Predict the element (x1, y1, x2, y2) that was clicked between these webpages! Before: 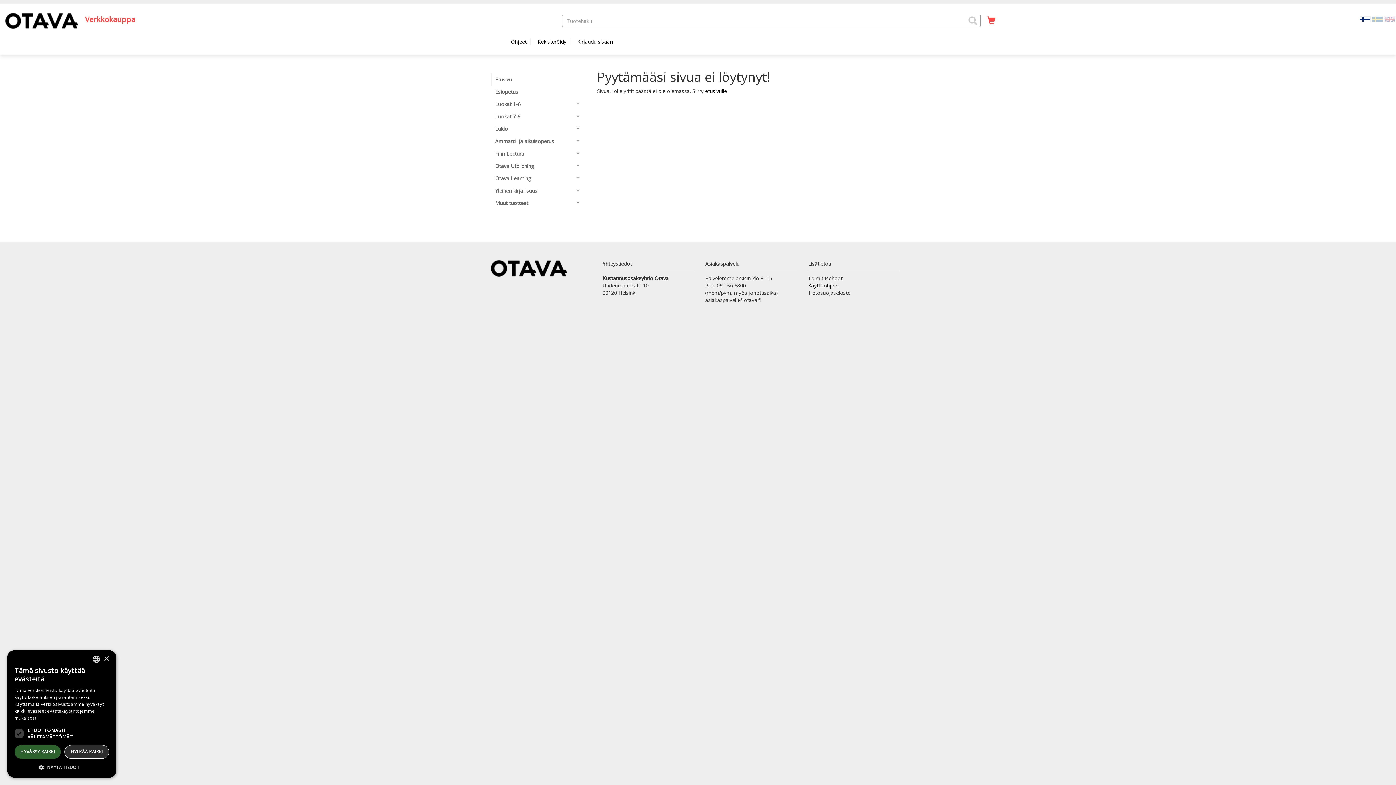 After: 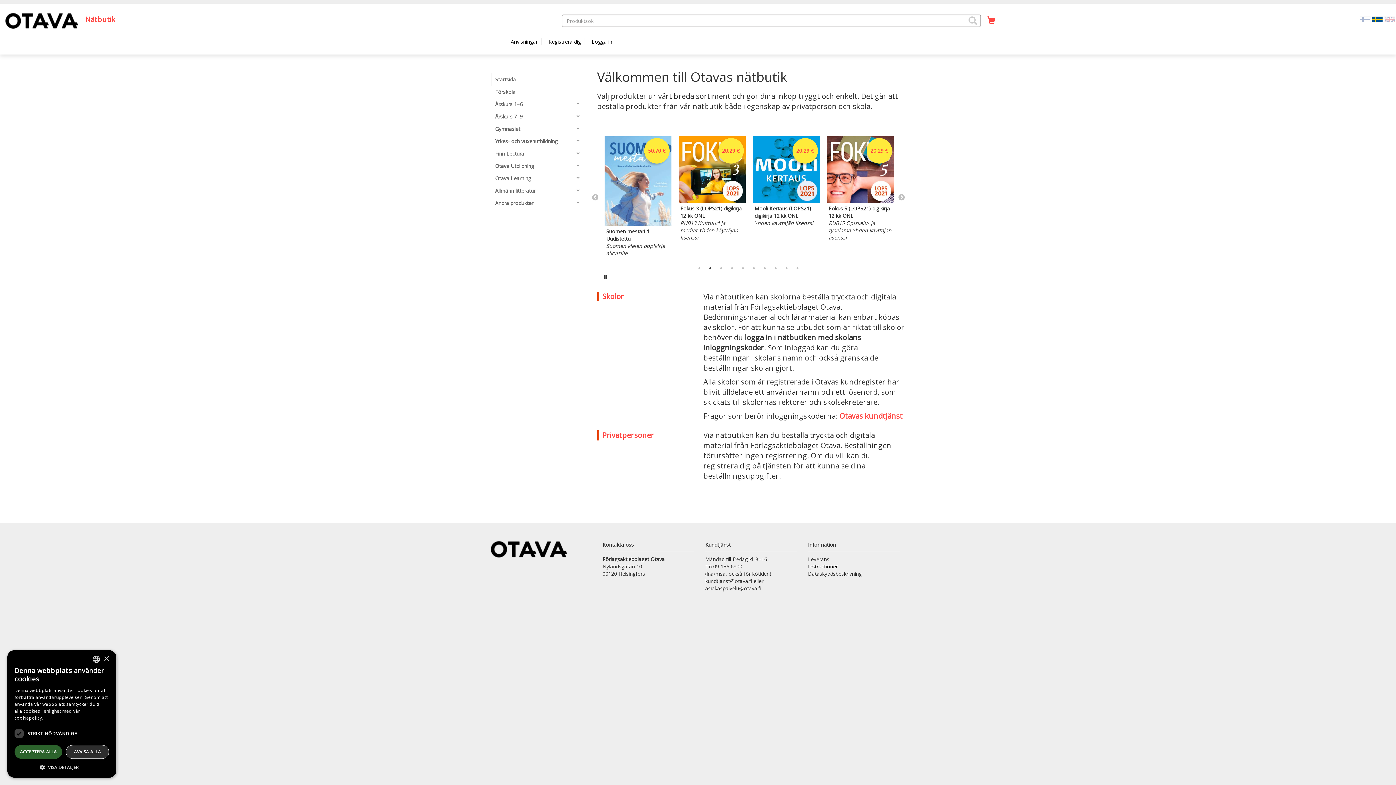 Action: label: Valitse kieli SV bbox: (1371, 15, 1384, 22)